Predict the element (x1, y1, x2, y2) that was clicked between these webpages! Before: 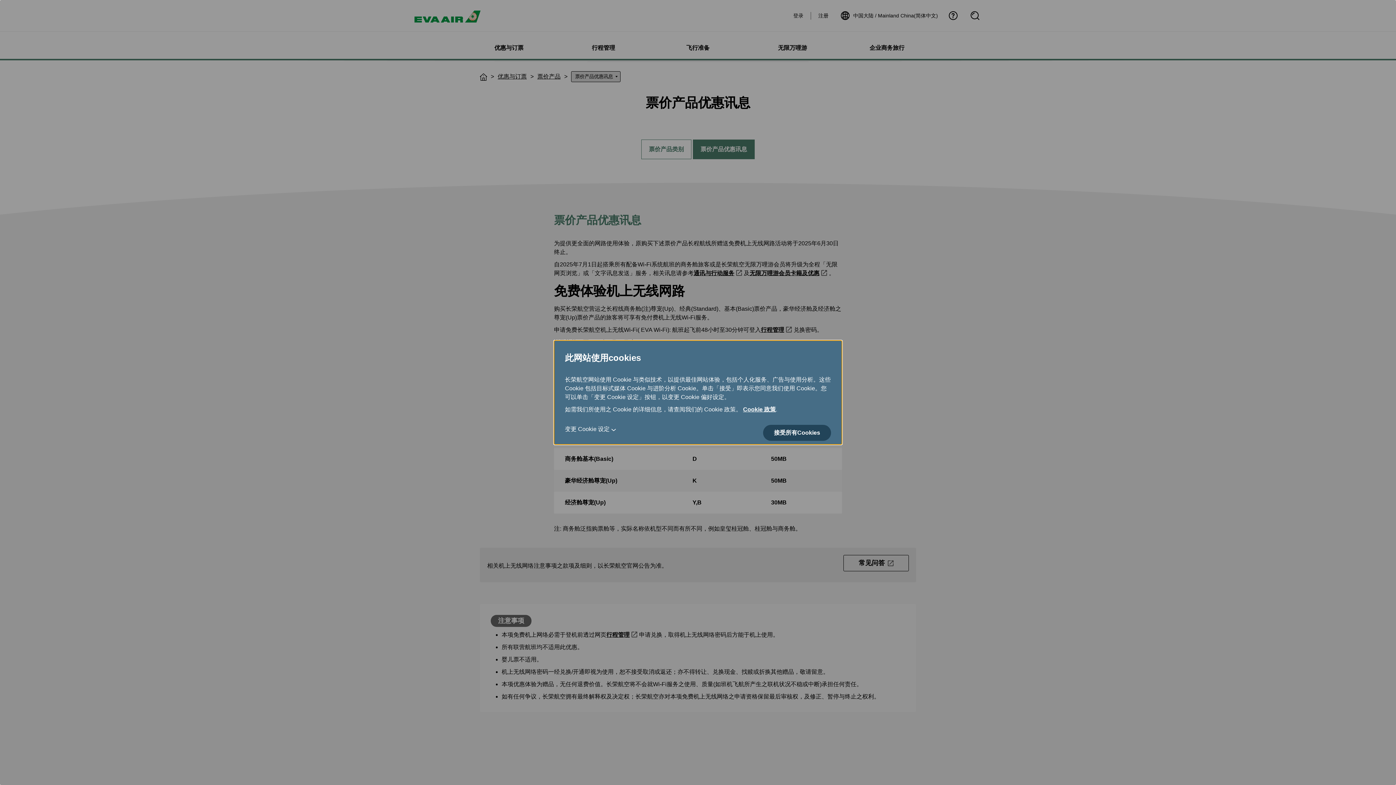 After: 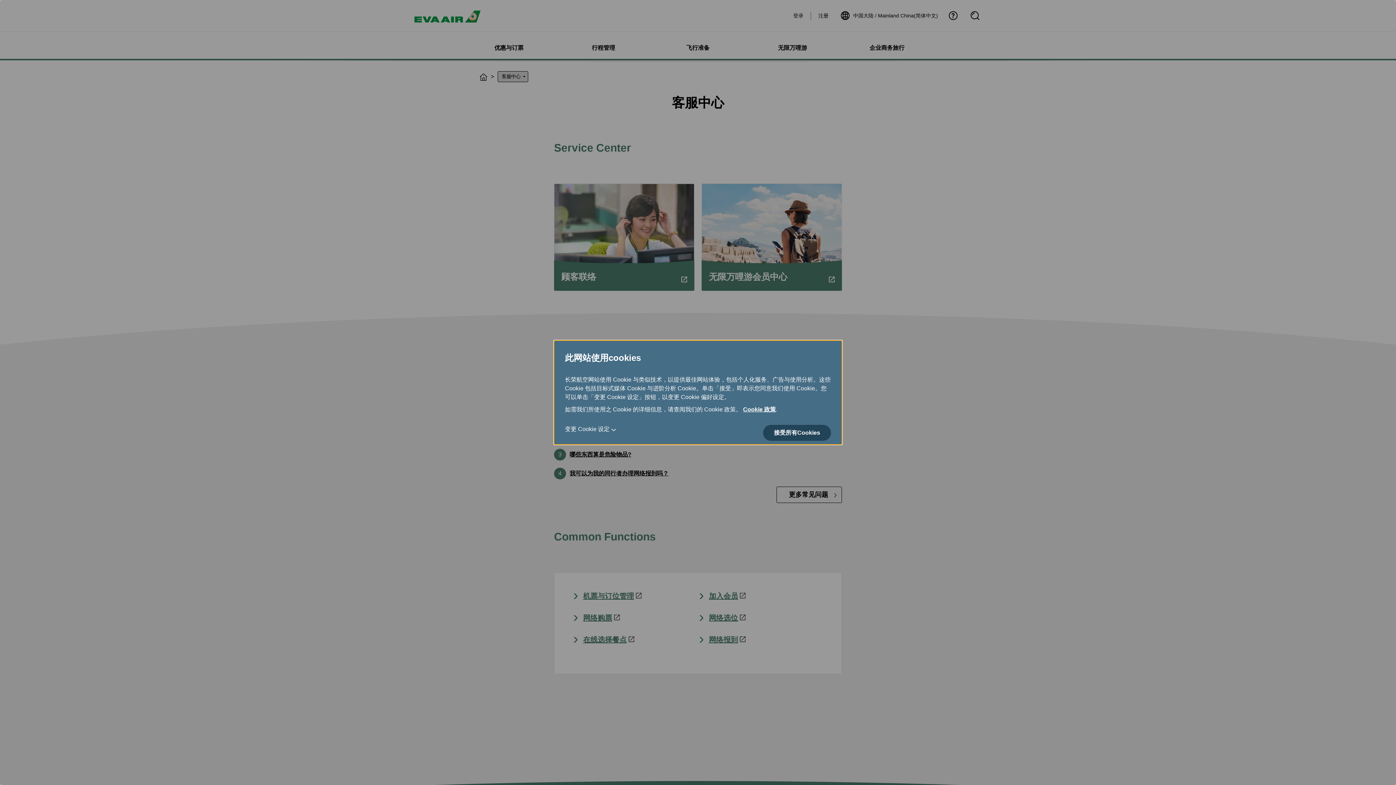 Action: bbox: (949, 11, 957, 20) label: 協助